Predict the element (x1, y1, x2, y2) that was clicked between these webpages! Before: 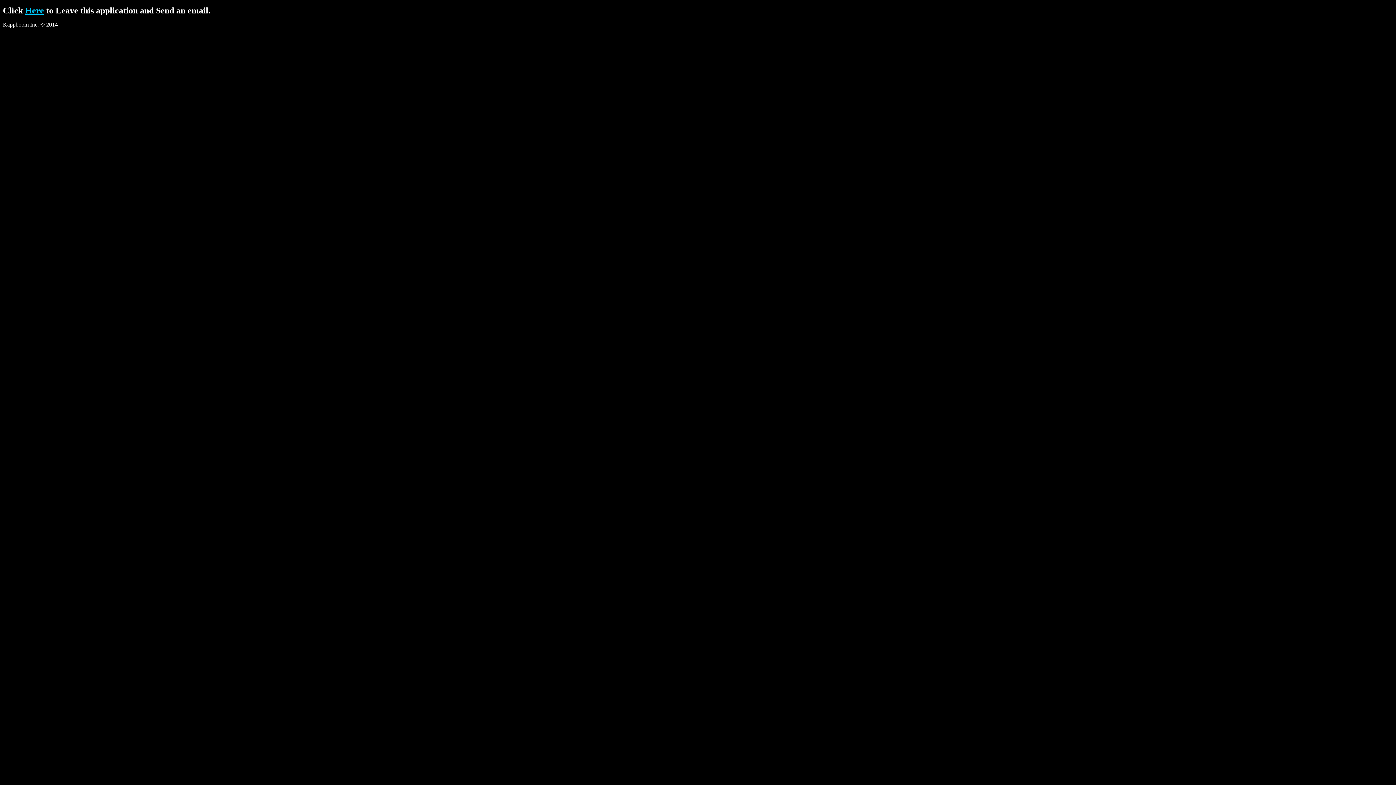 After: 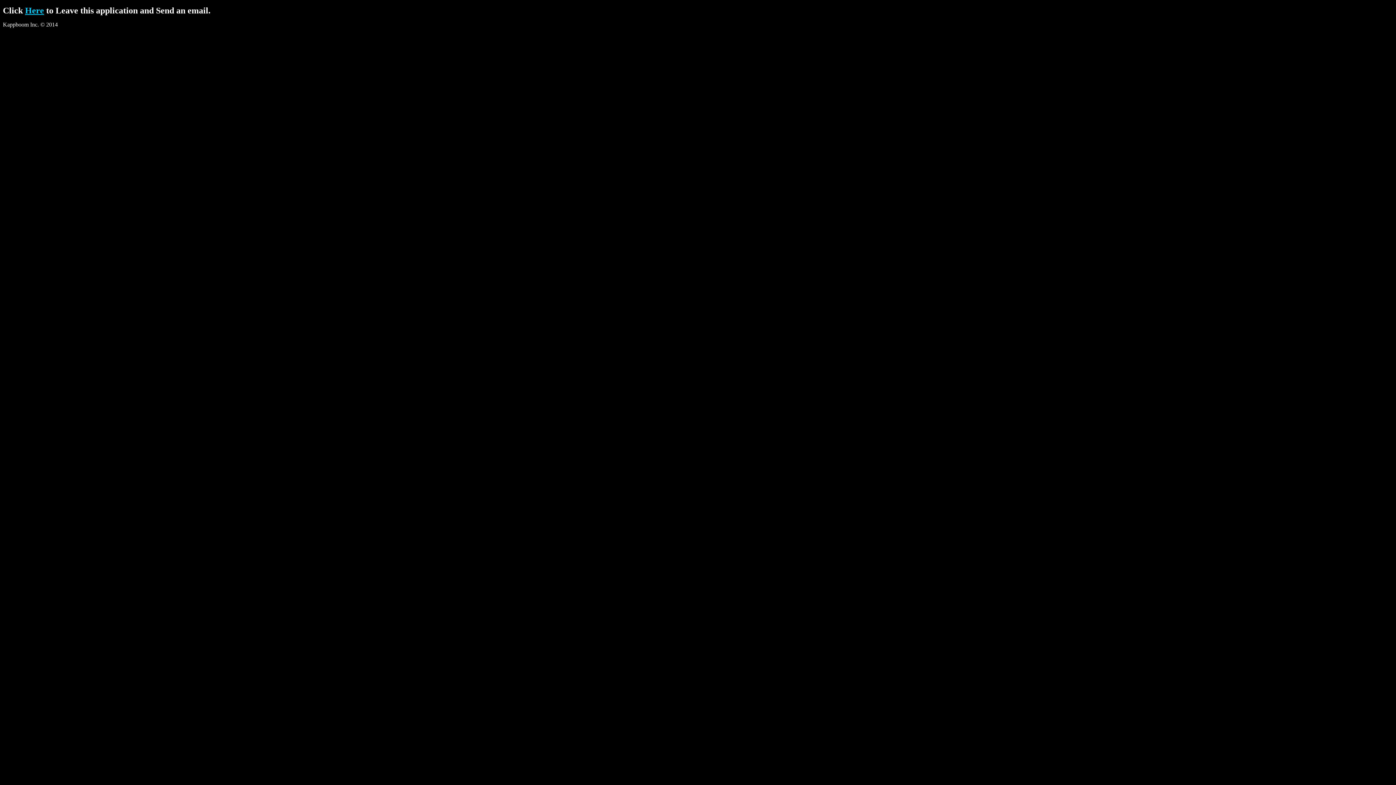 Action: bbox: (25, 5, 44, 15) label: Here